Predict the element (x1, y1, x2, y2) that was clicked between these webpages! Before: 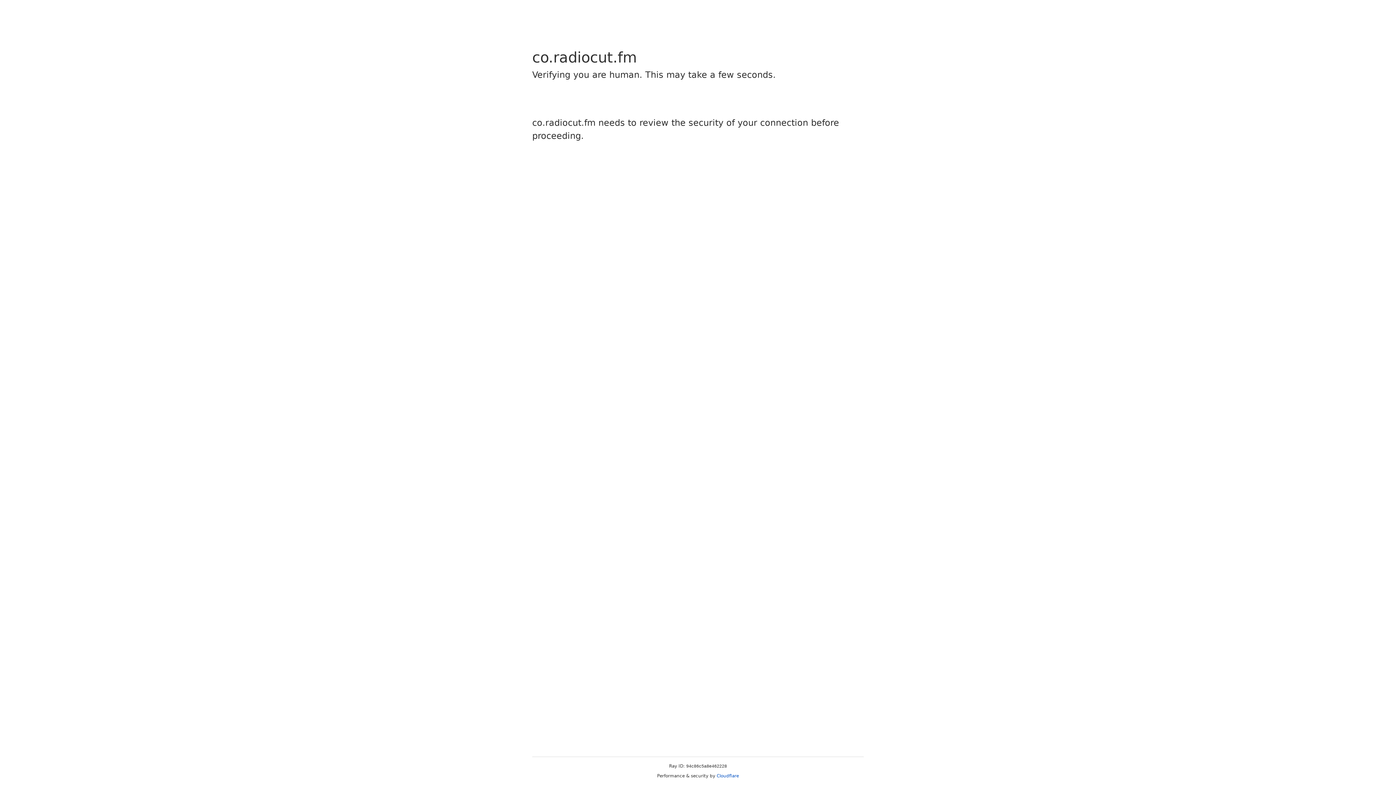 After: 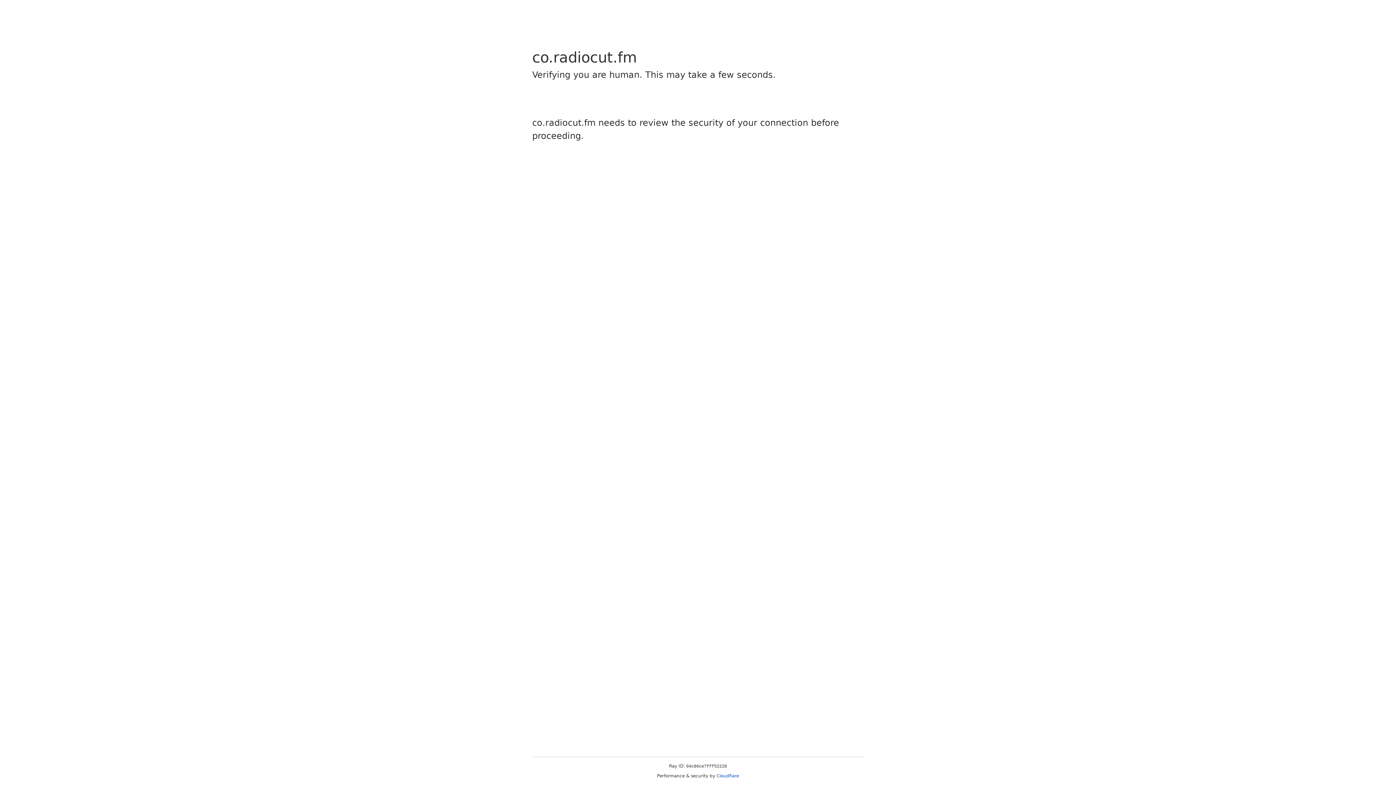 Action: bbox: (716, 773, 739, 778) label: Cloudflare